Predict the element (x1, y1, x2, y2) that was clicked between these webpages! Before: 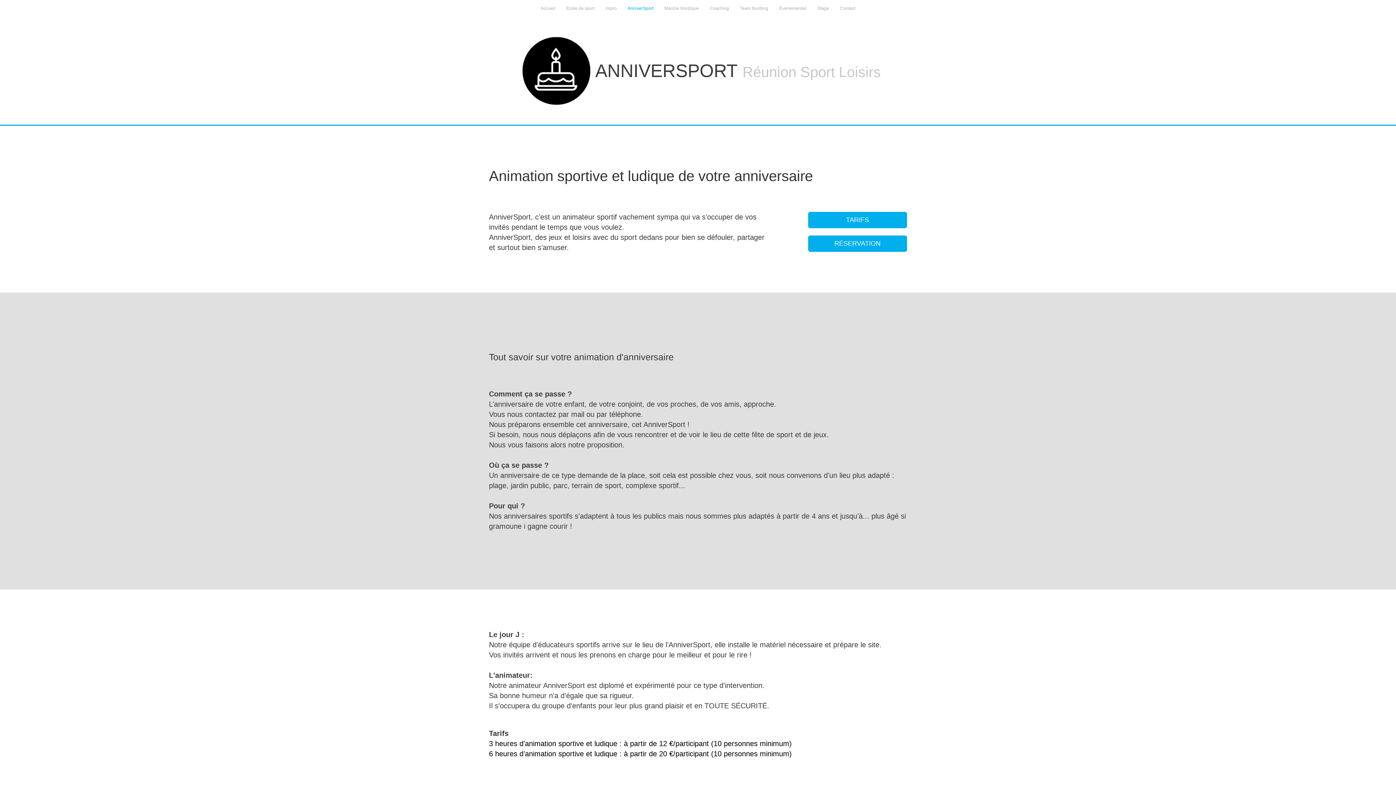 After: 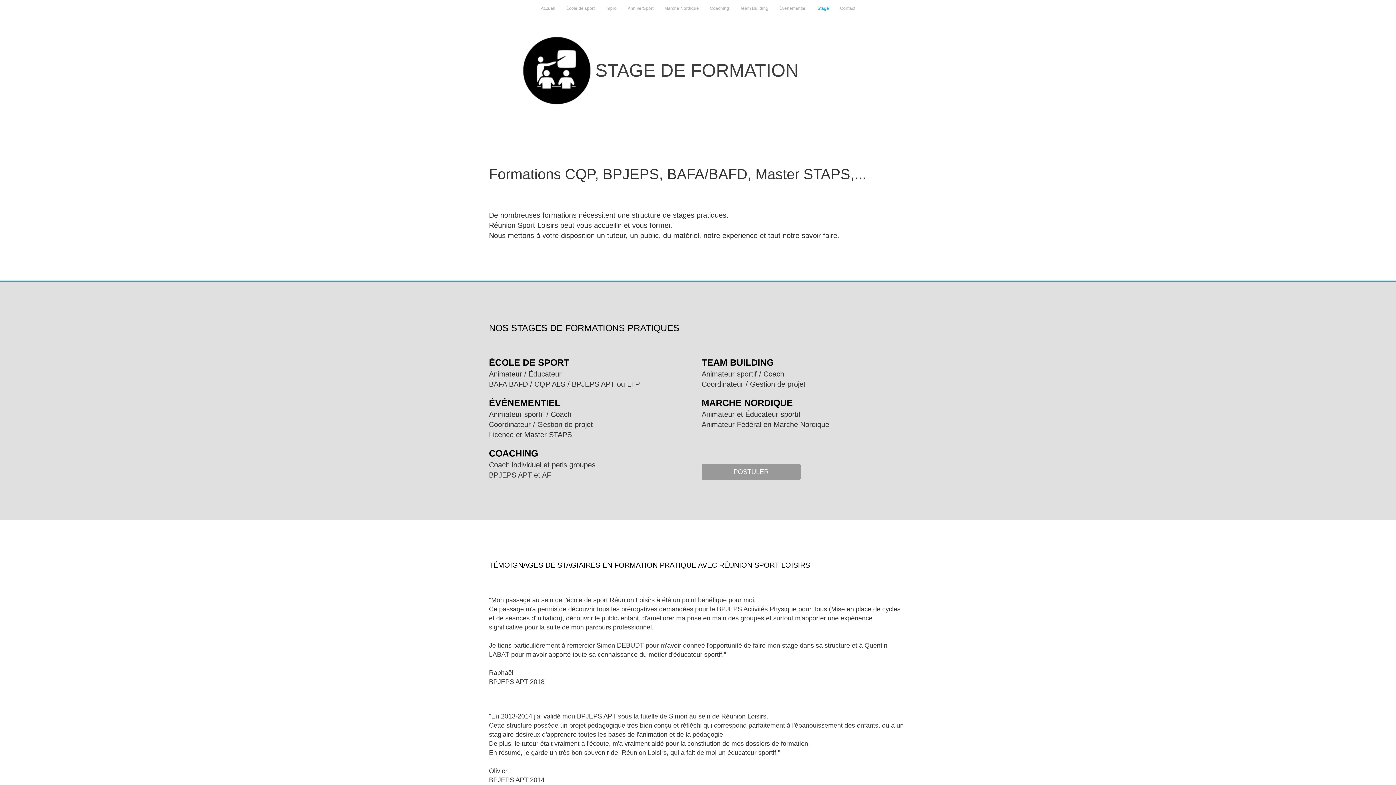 Action: label: Stage bbox: (812, 0, 834, 17)